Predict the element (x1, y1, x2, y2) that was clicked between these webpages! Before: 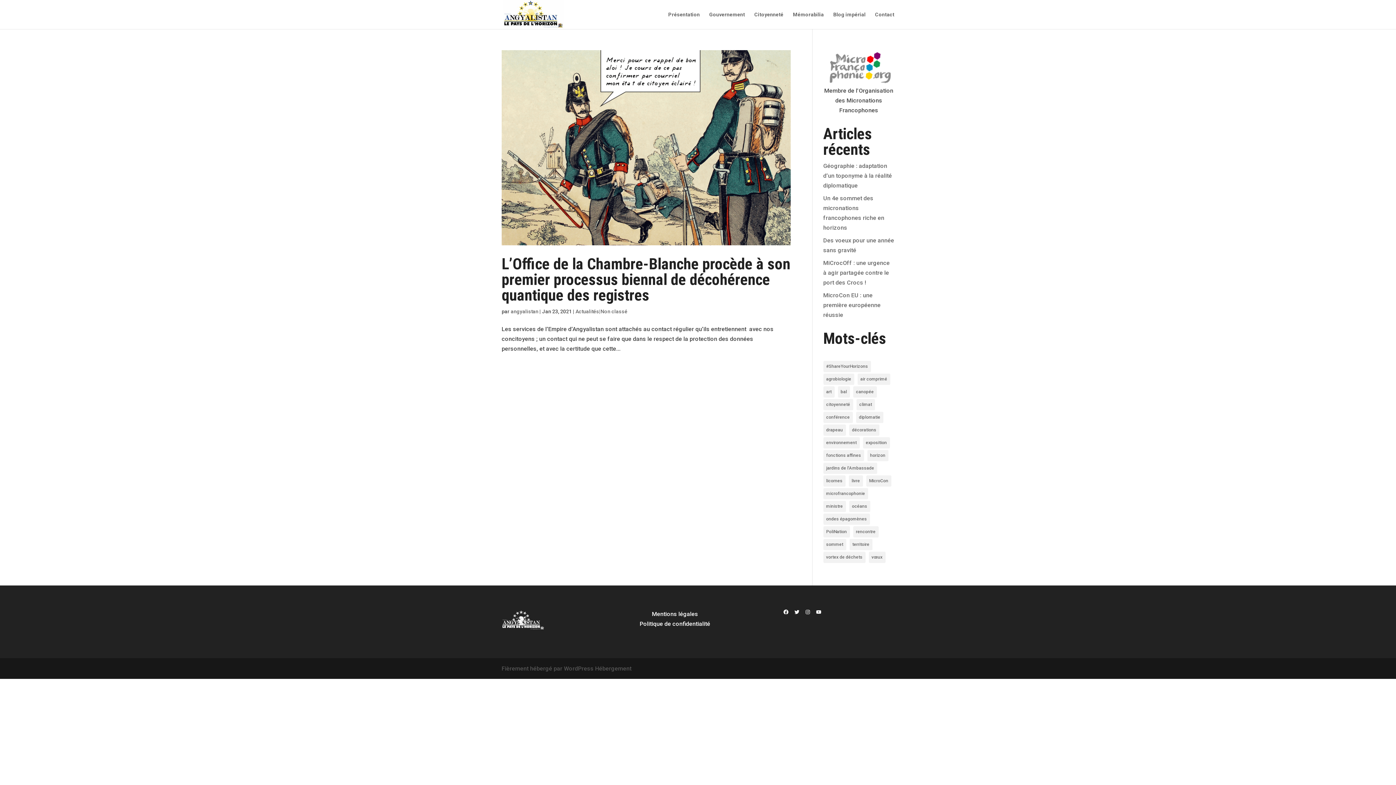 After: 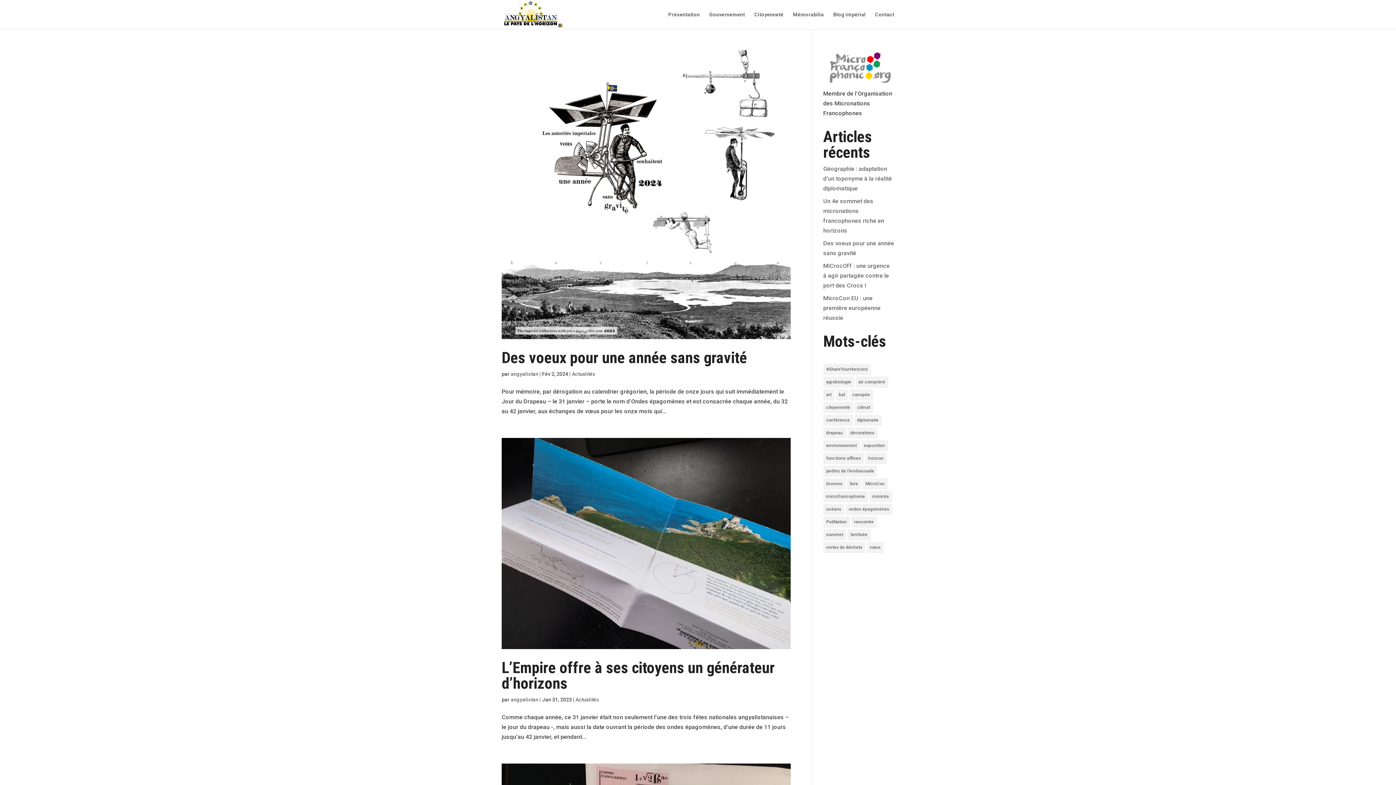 Action: bbox: (823, 513, 870, 525) label: ondes épagomènes (4 éléments)